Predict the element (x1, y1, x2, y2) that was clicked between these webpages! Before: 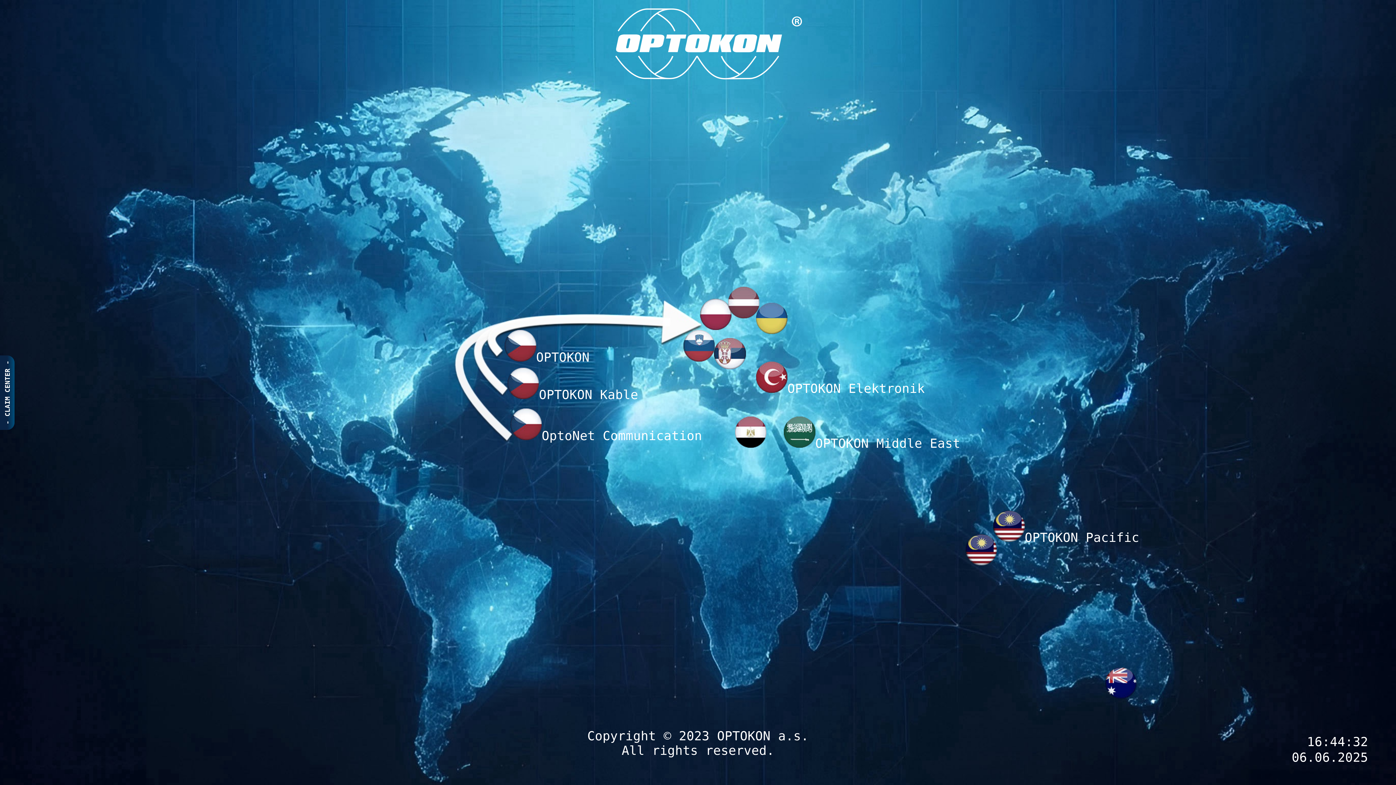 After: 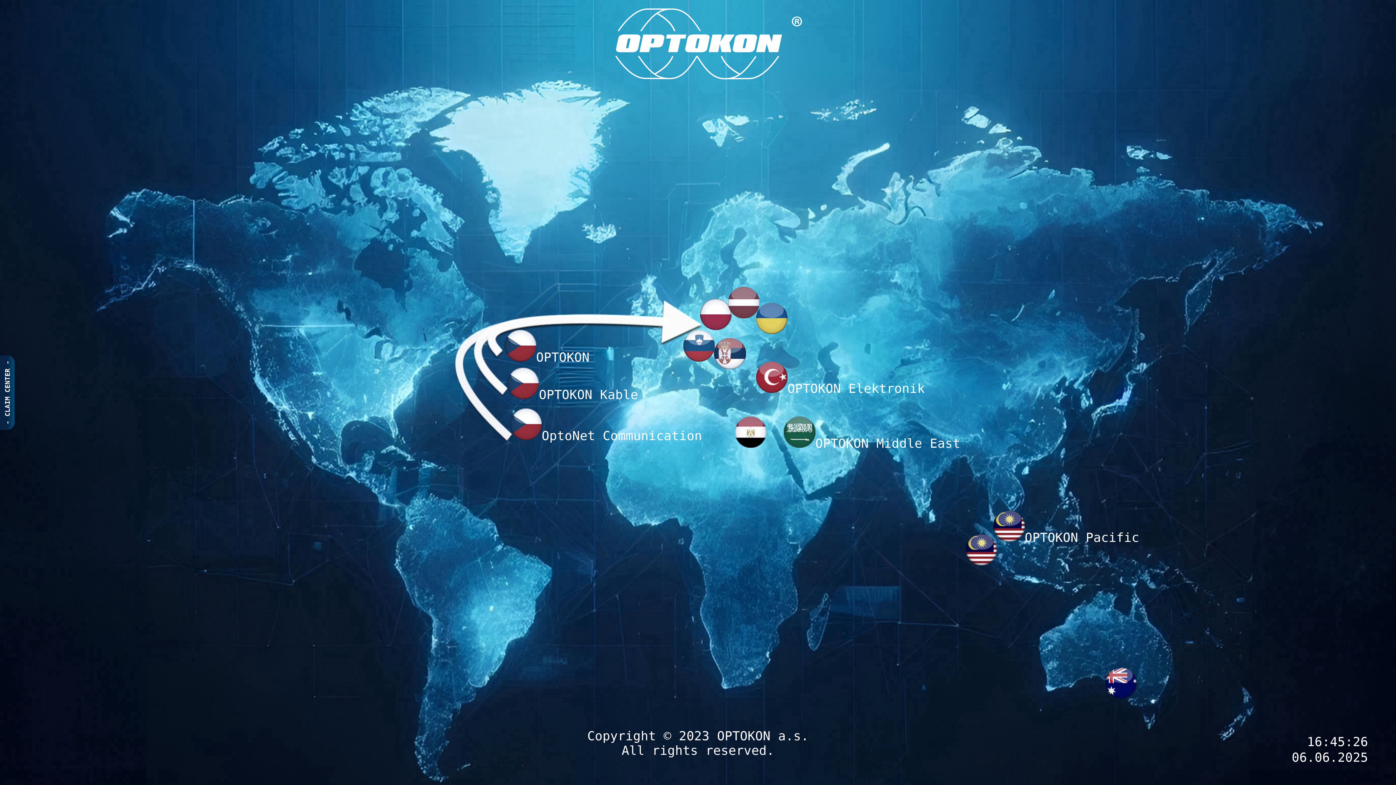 Action: bbox: (712, 337, 748, 372)